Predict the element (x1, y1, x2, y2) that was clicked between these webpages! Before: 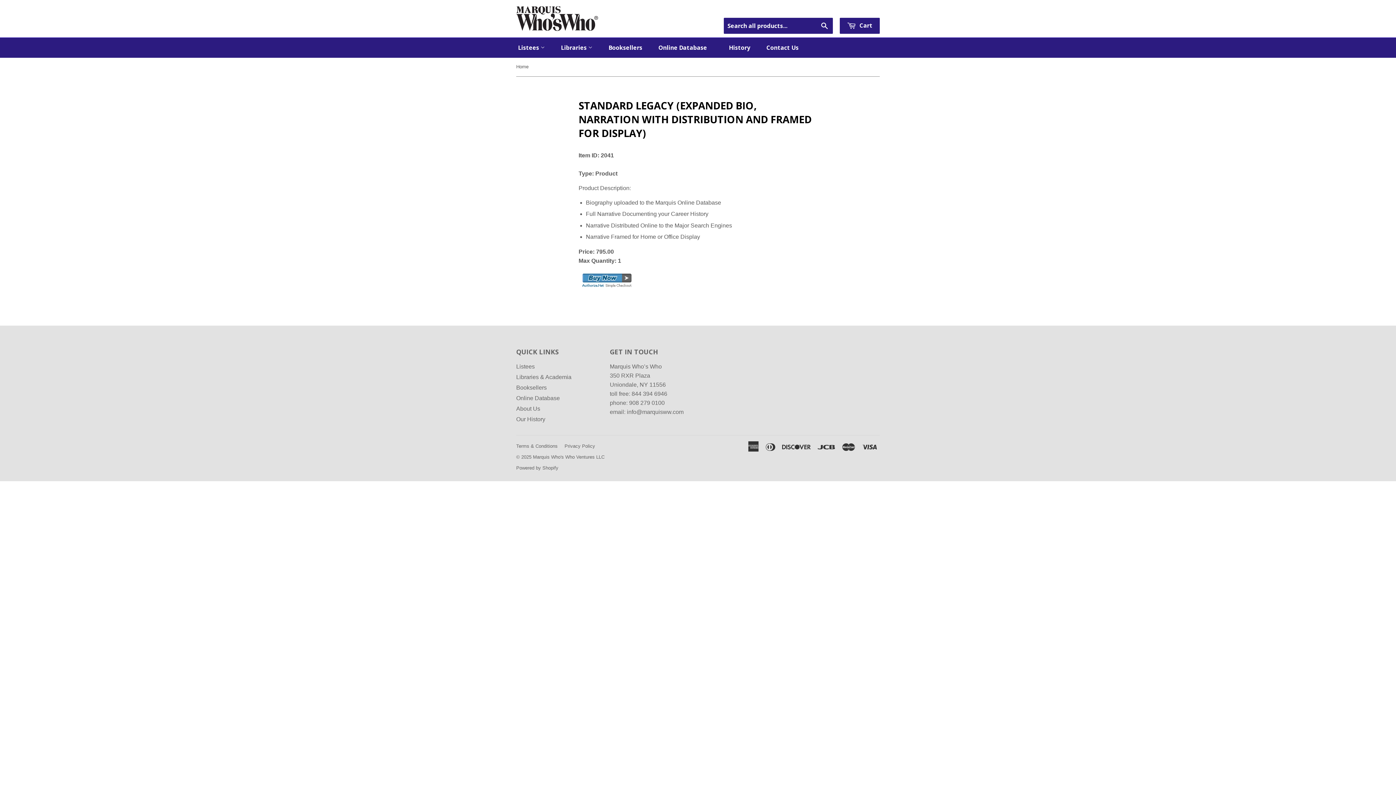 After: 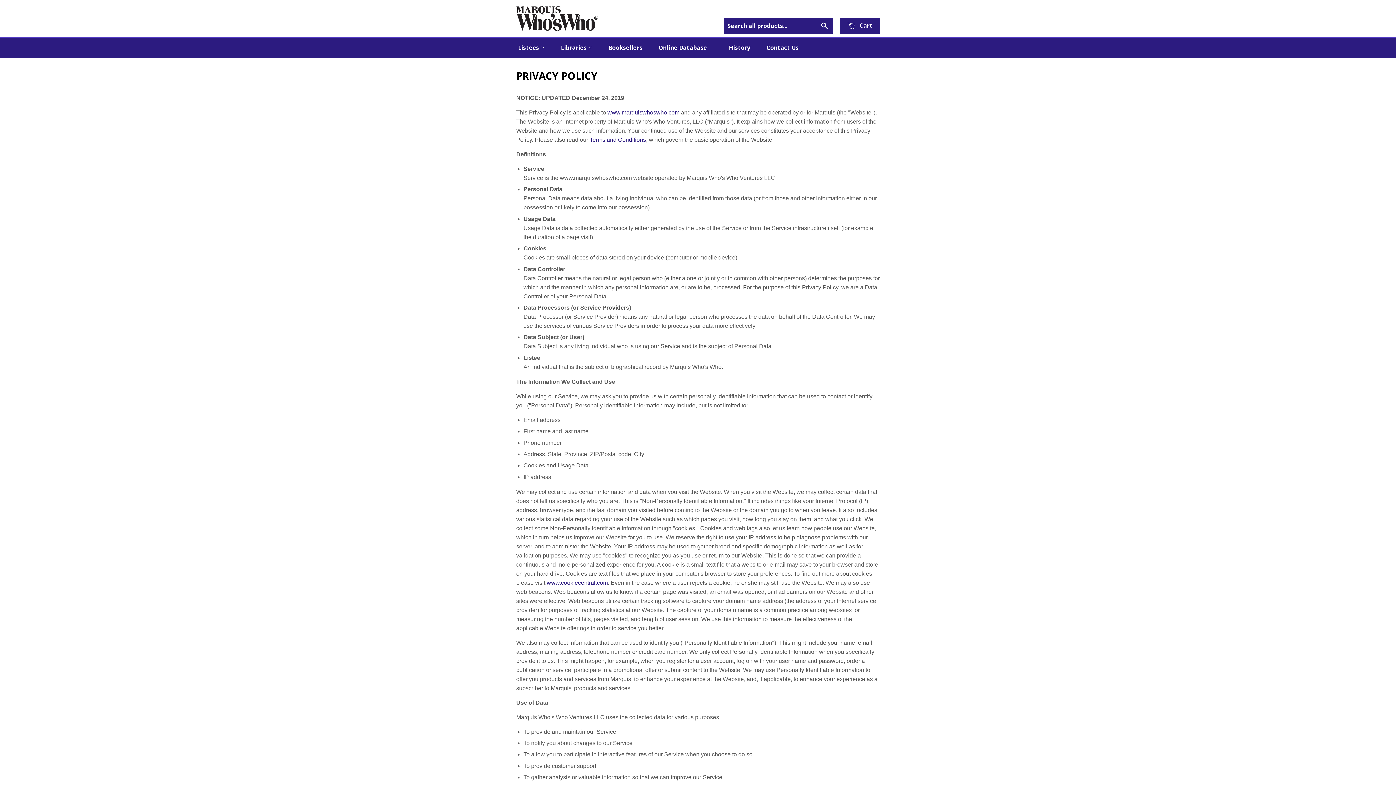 Action: bbox: (564, 443, 595, 449) label: Privacy Policy